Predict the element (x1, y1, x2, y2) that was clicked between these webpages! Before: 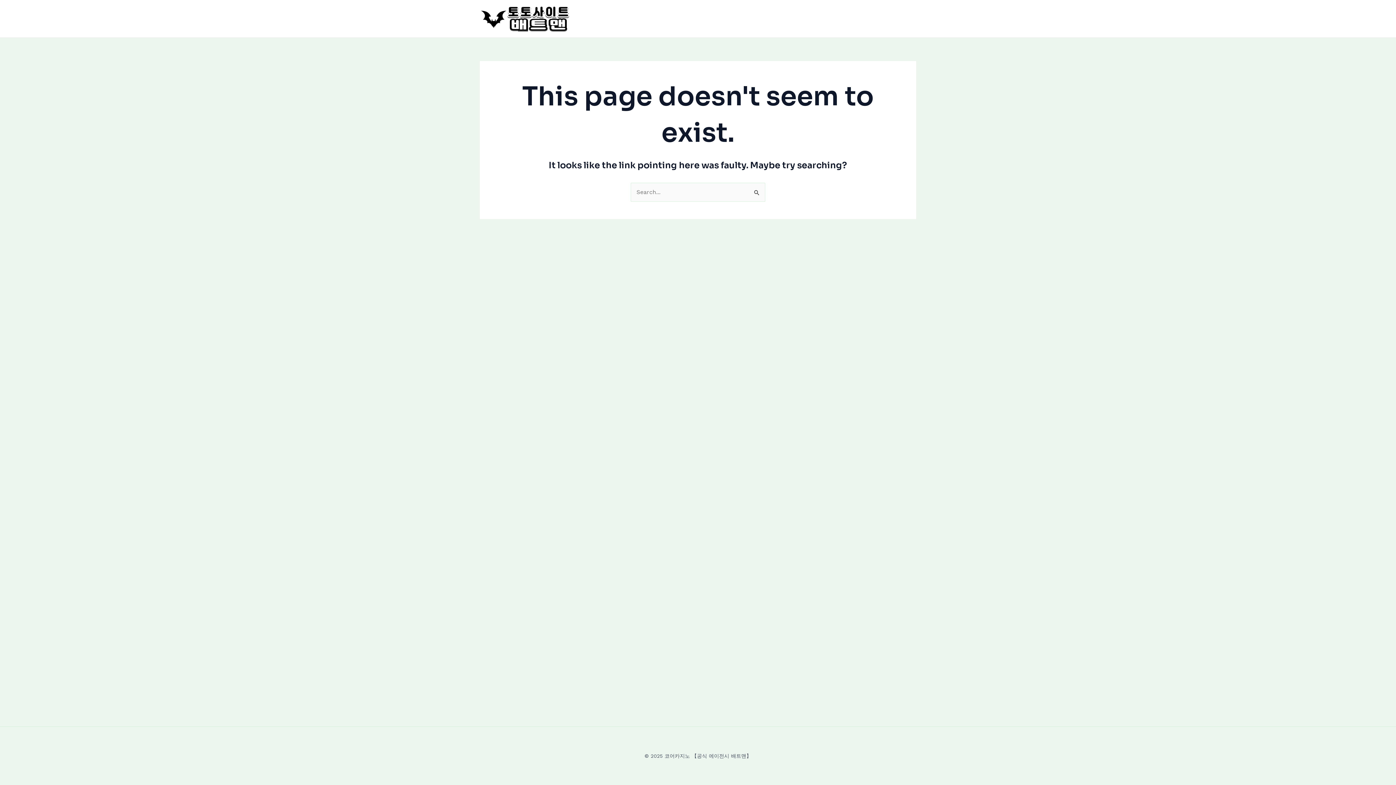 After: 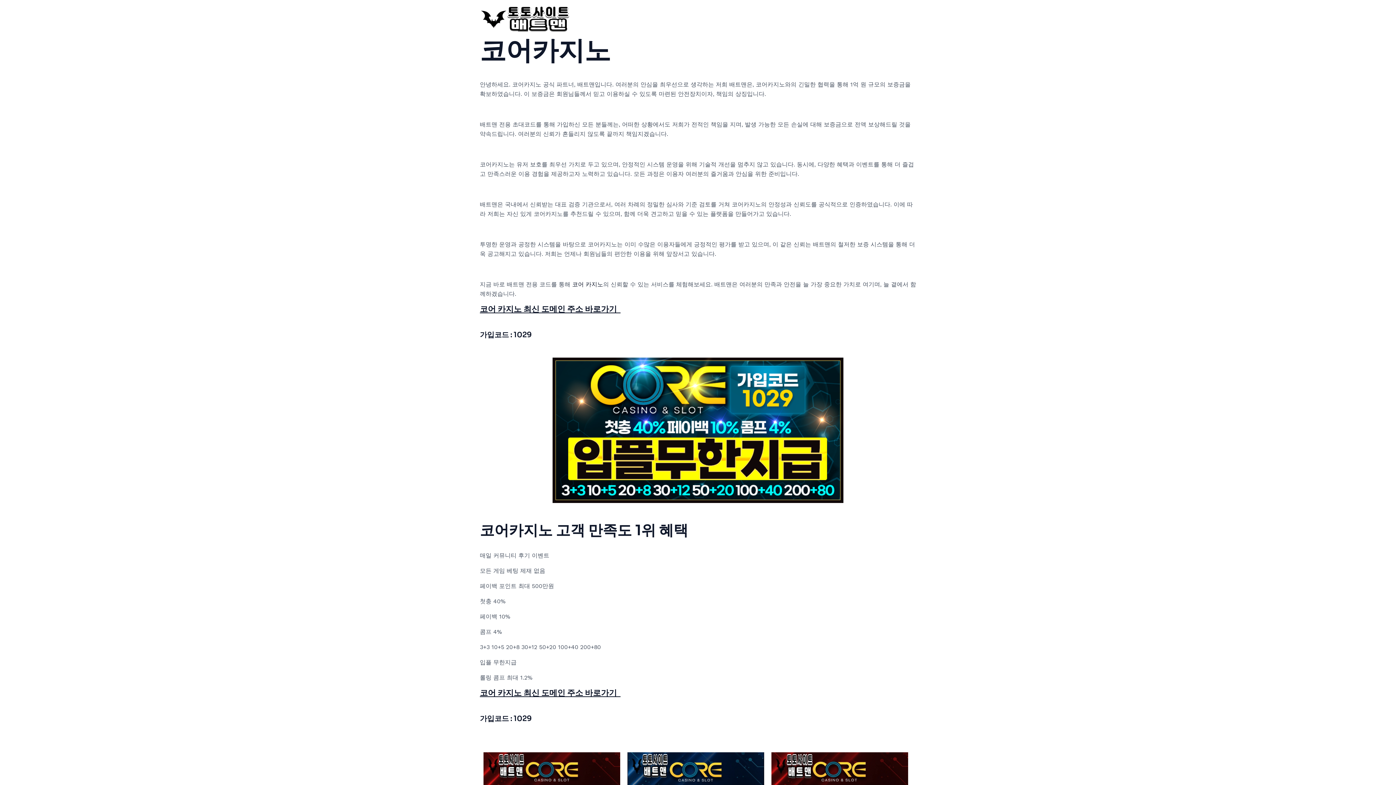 Action: bbox: (480, 14, 570, 21)